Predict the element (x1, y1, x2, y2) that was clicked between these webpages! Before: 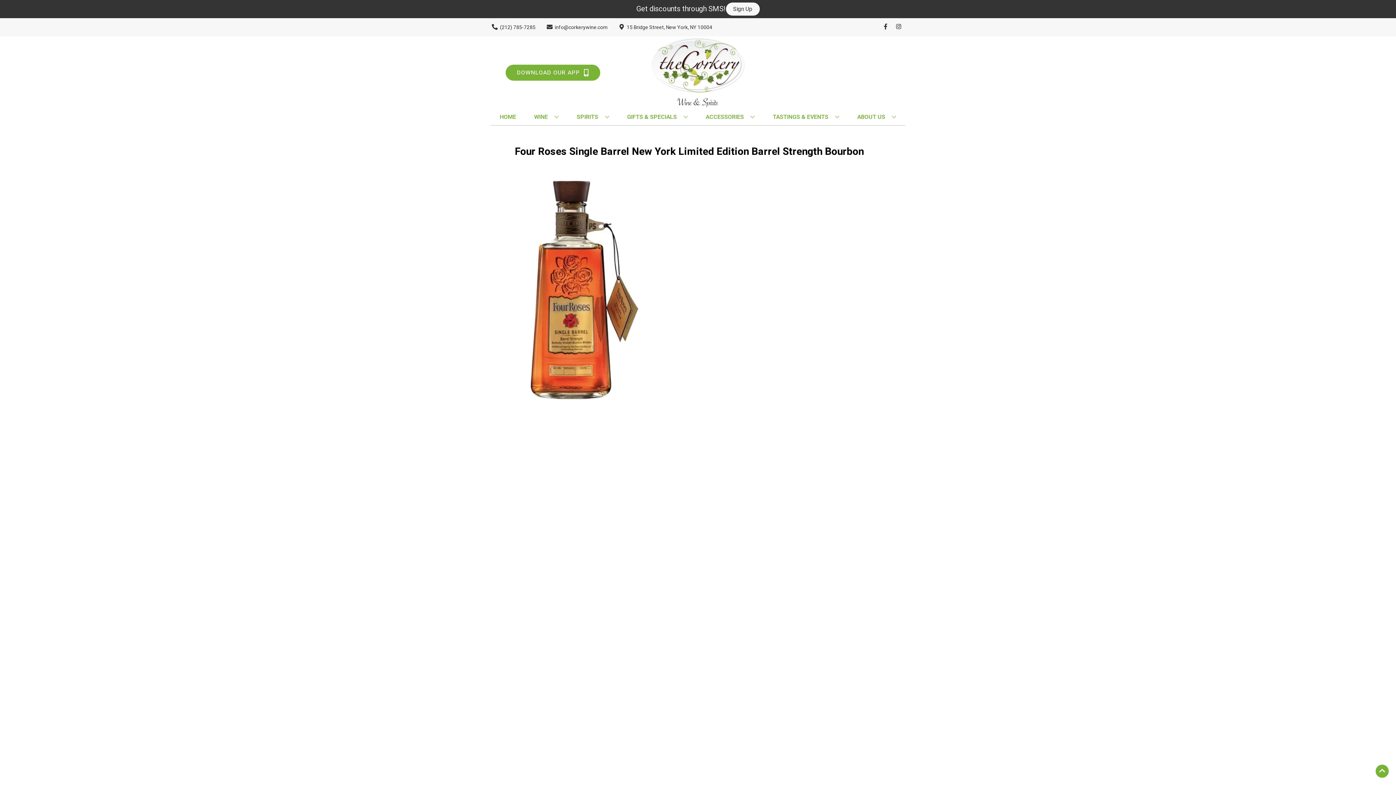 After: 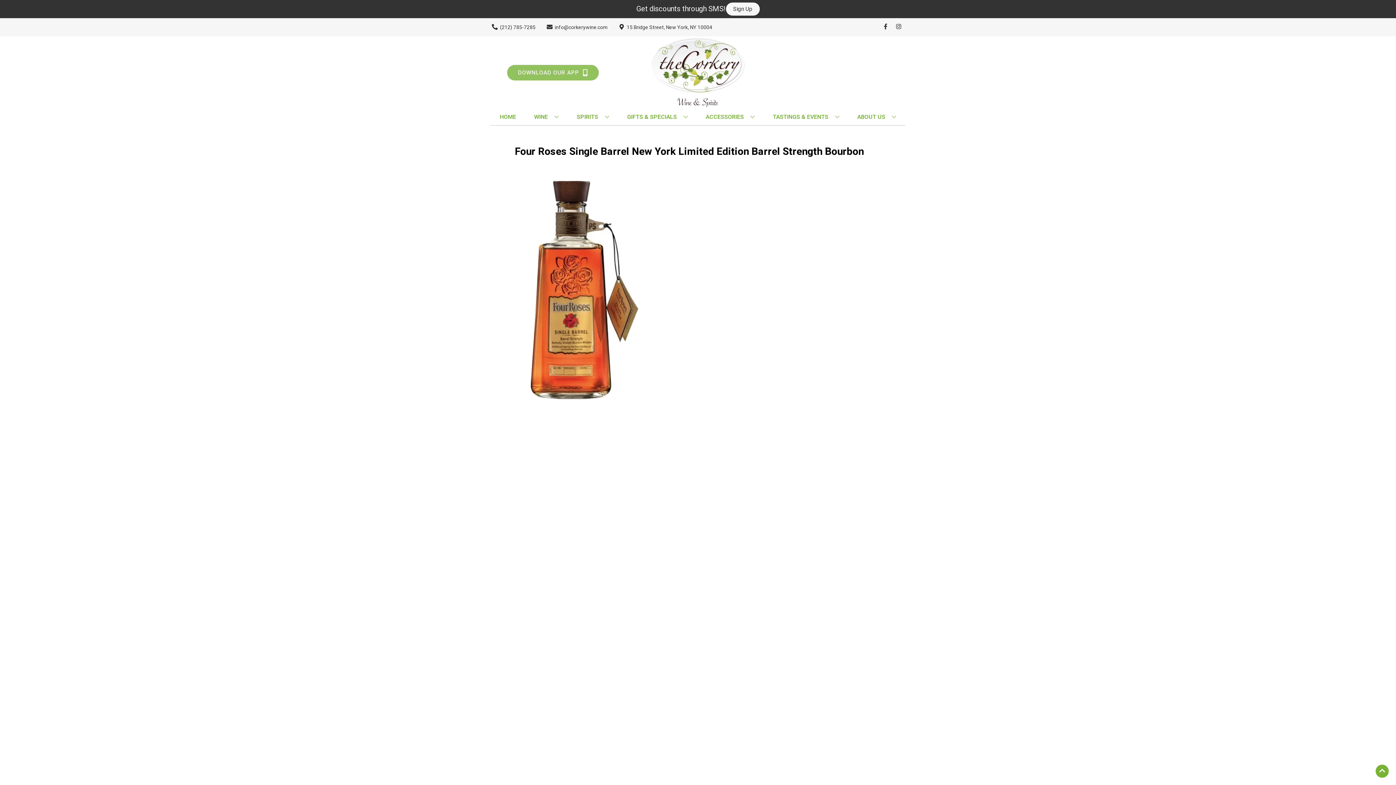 Action: bbox: (505, 64, 600, 80) label: Opens app link in a new tab to DOWNLOAD OUR APP